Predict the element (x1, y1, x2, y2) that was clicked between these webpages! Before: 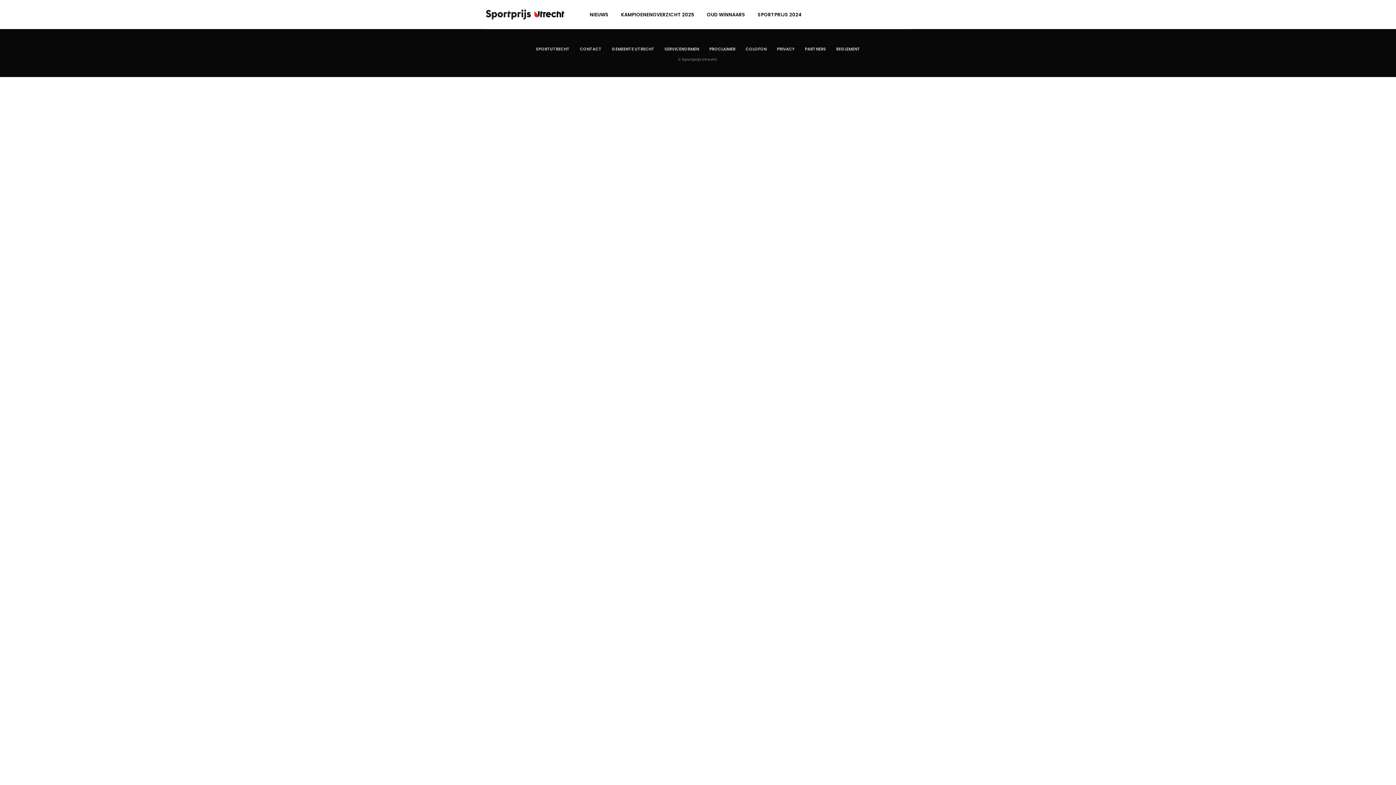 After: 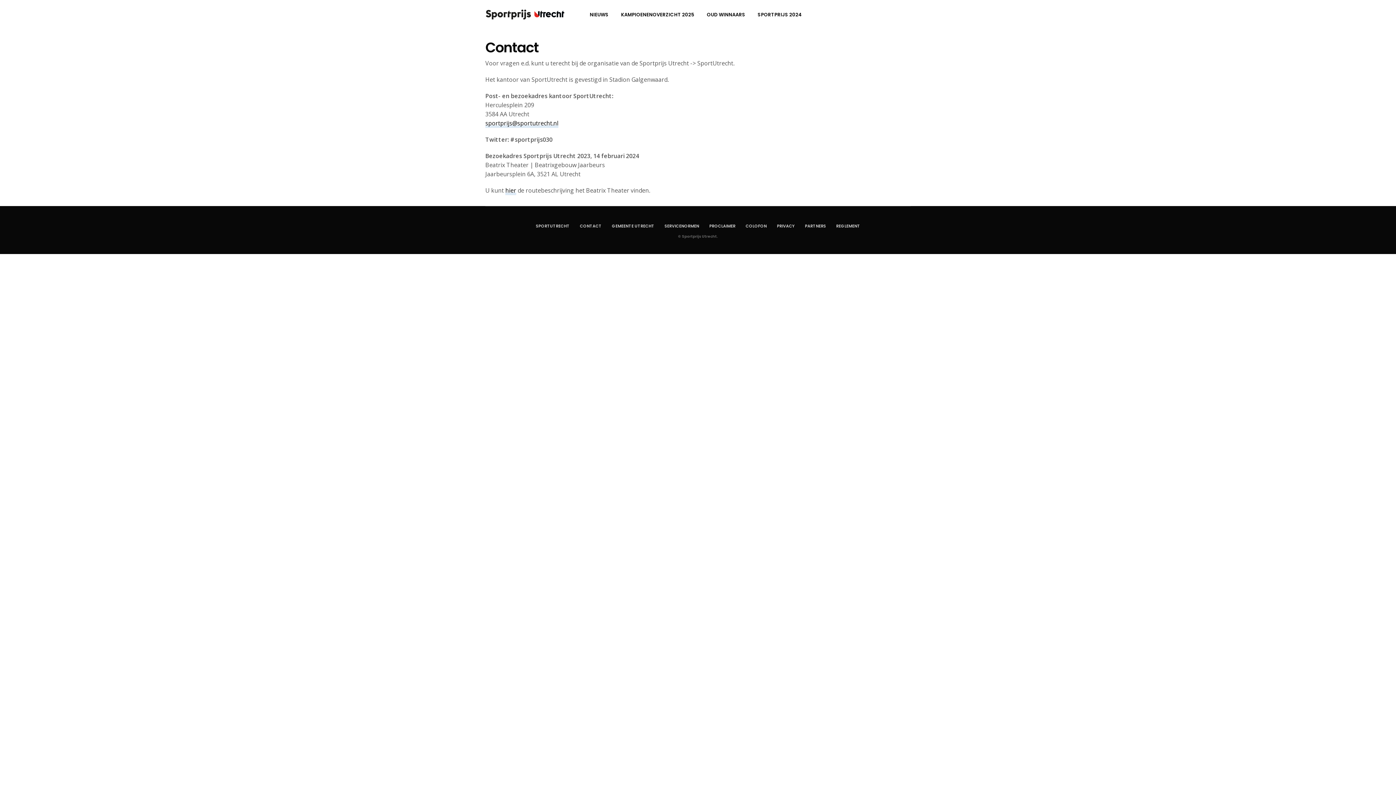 Action: bbox: (580, 46, 601, 51) label: CONTACT